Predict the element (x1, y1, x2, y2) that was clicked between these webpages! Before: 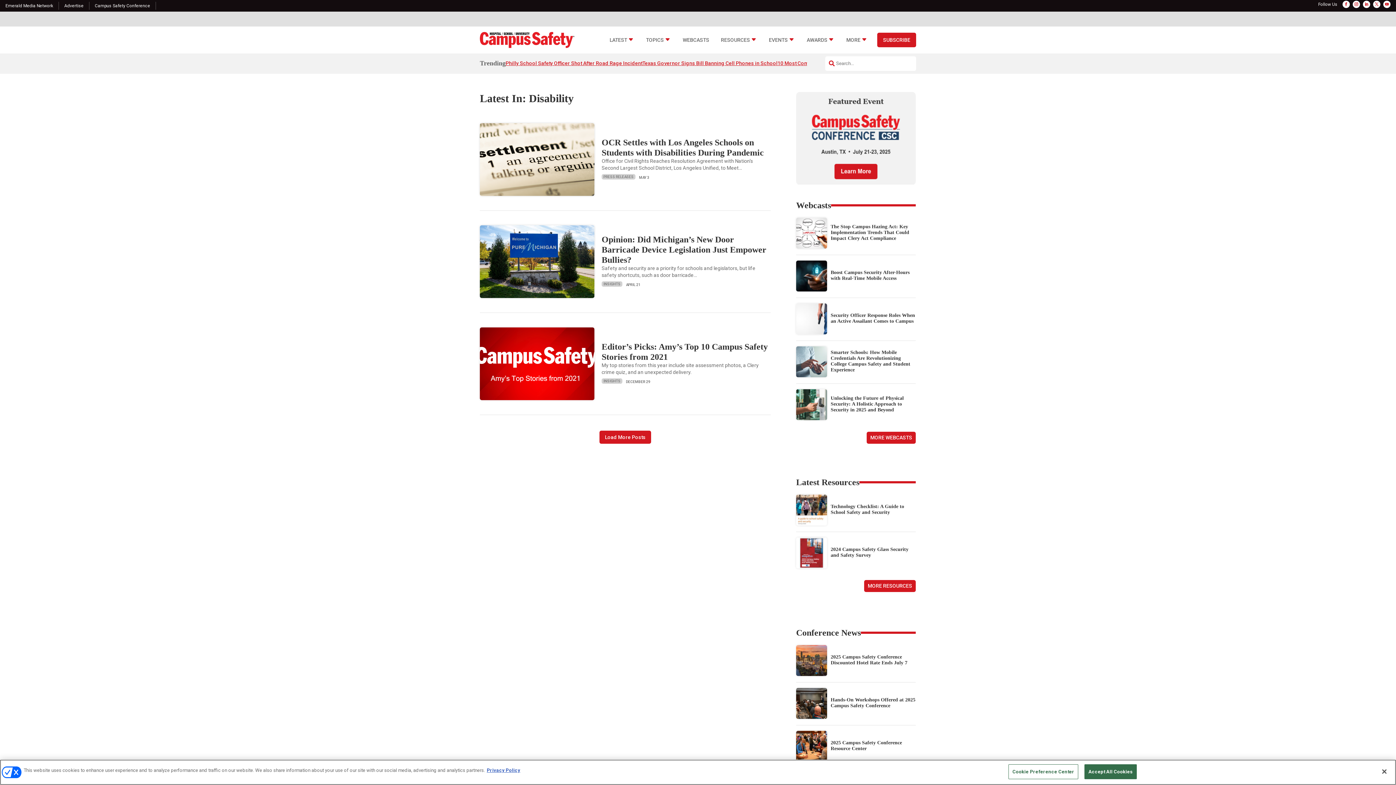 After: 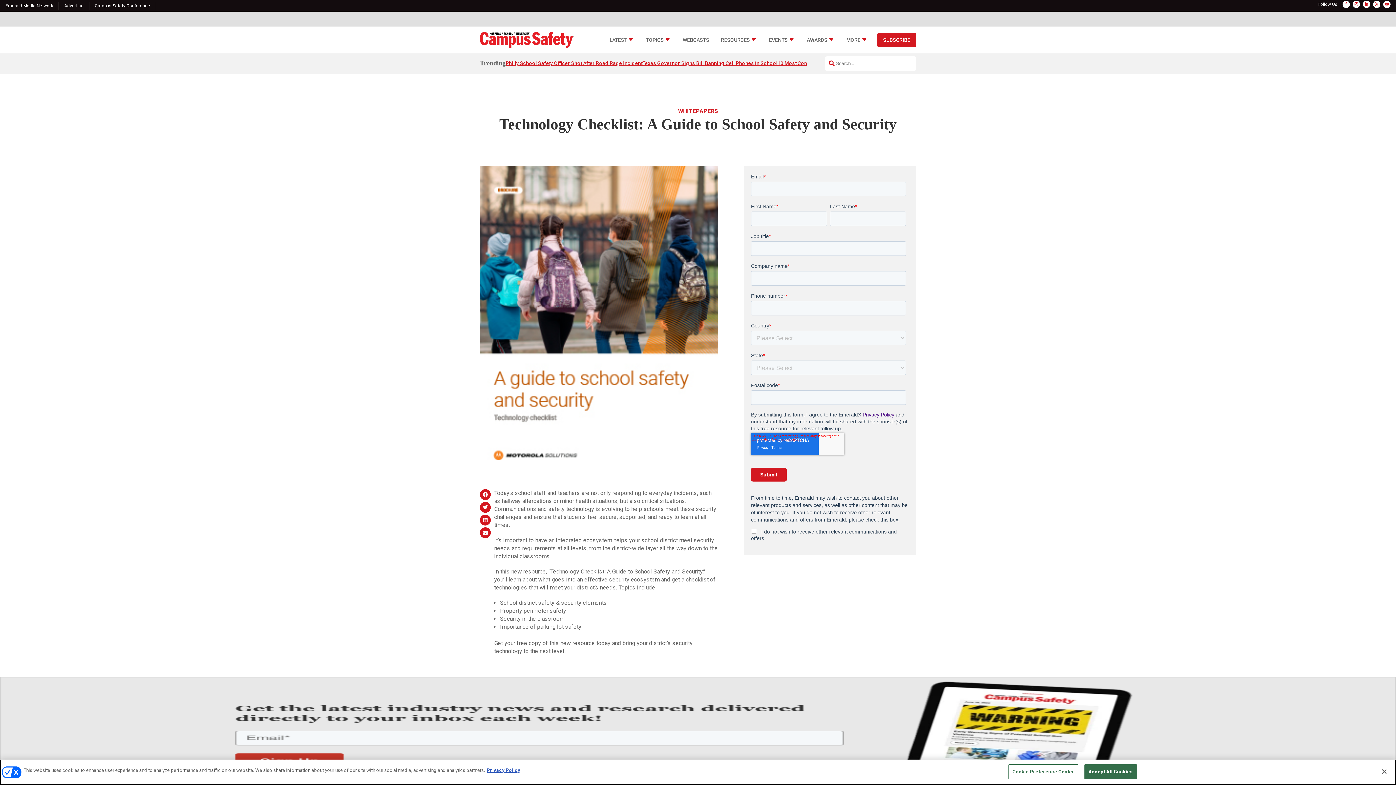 Action: bbox: (796, 521, 827, 526)